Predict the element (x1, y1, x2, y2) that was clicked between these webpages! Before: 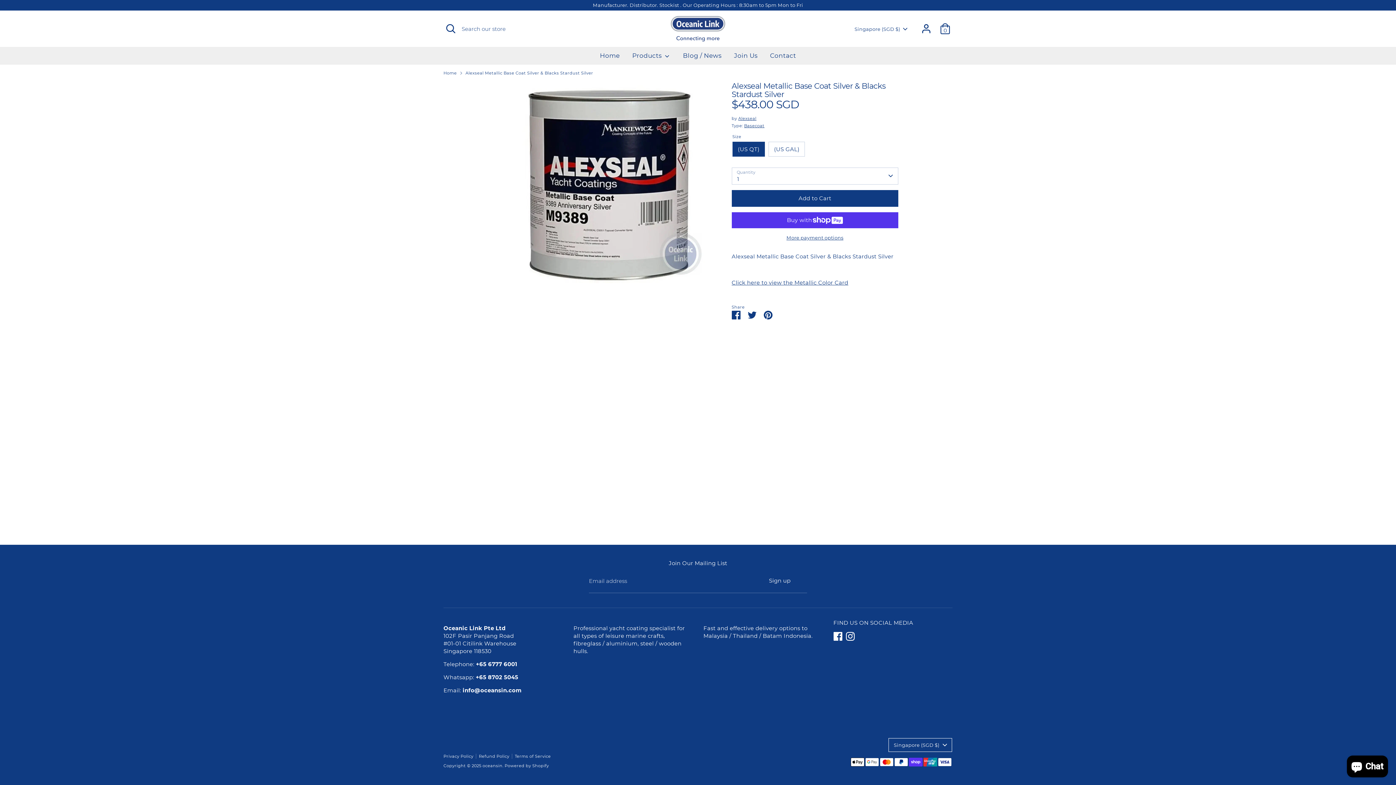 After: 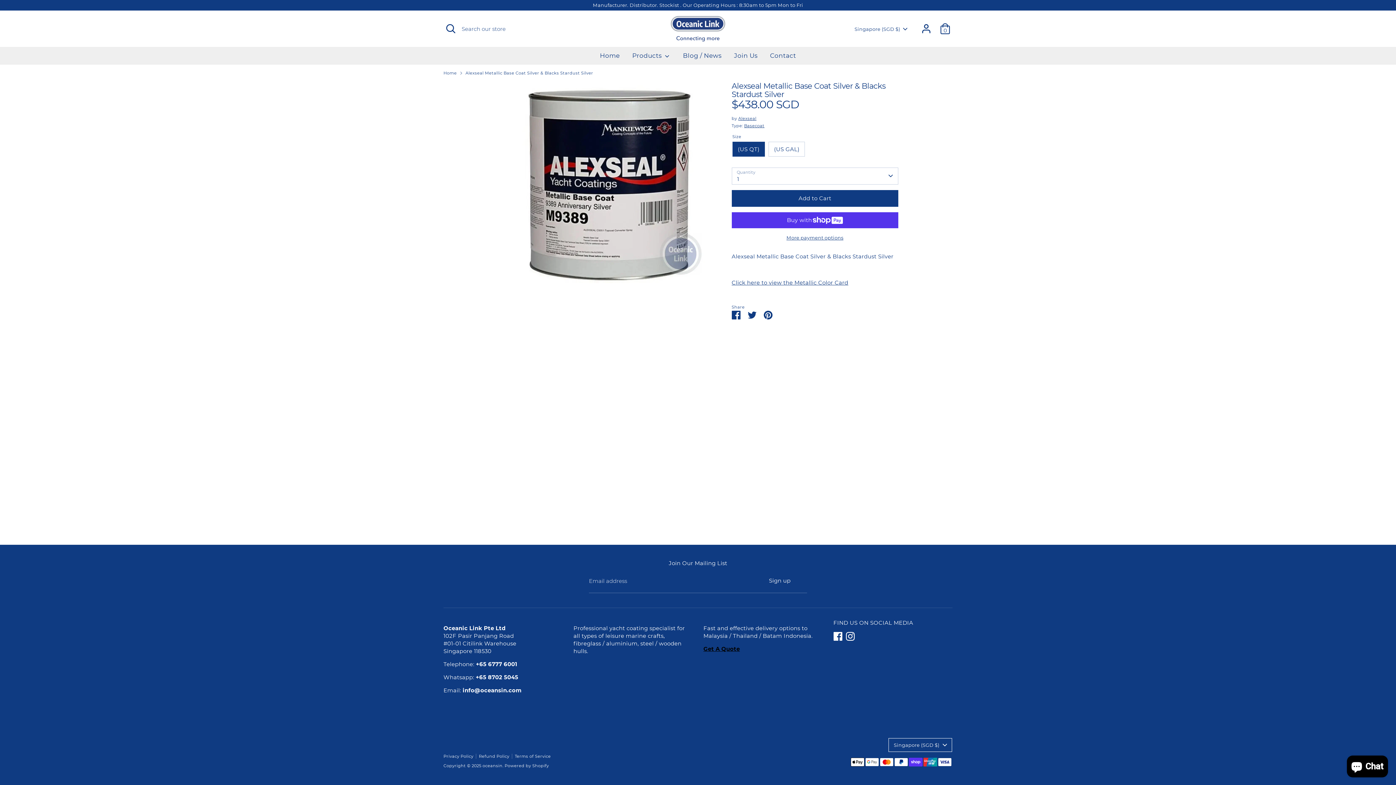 Action: label: Get A Quote bbox: (703, 645, 740, 652)